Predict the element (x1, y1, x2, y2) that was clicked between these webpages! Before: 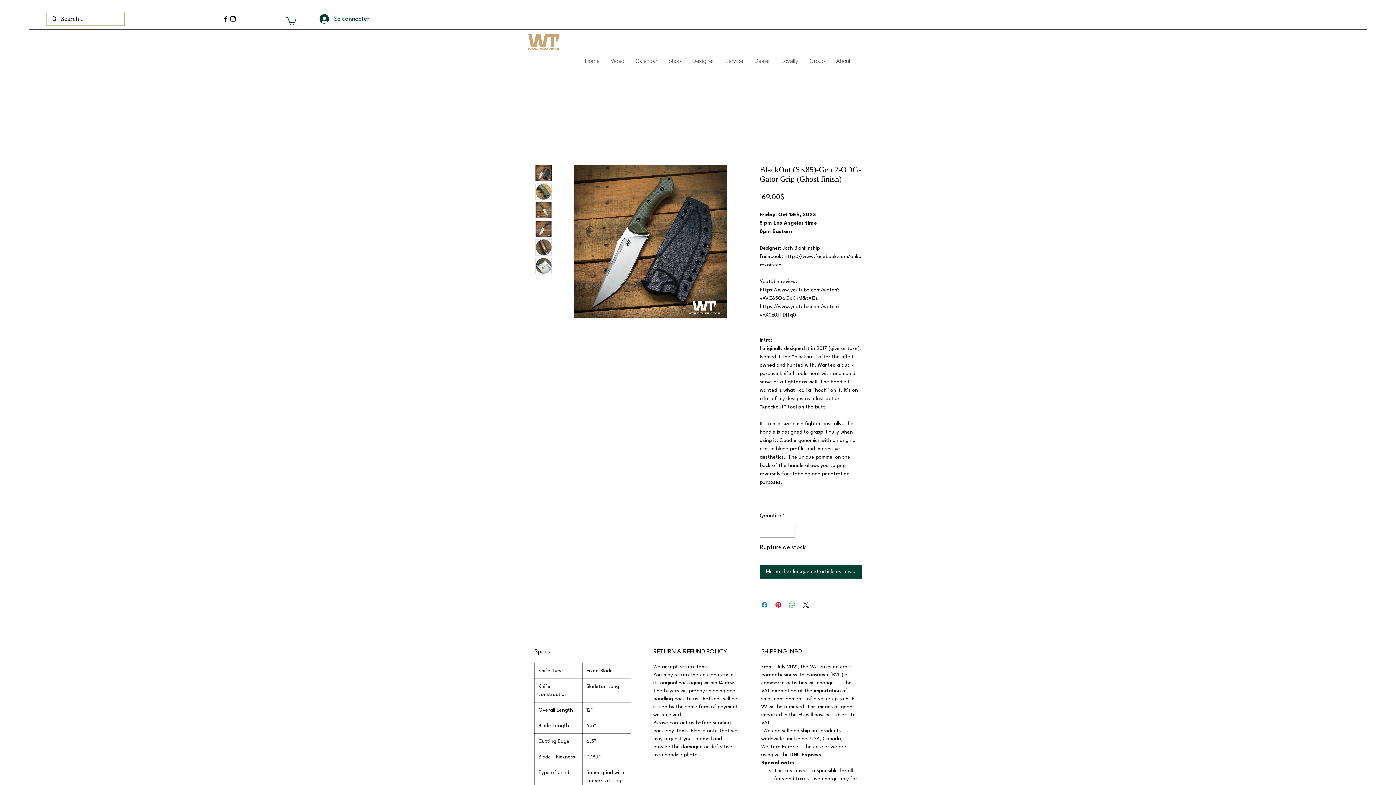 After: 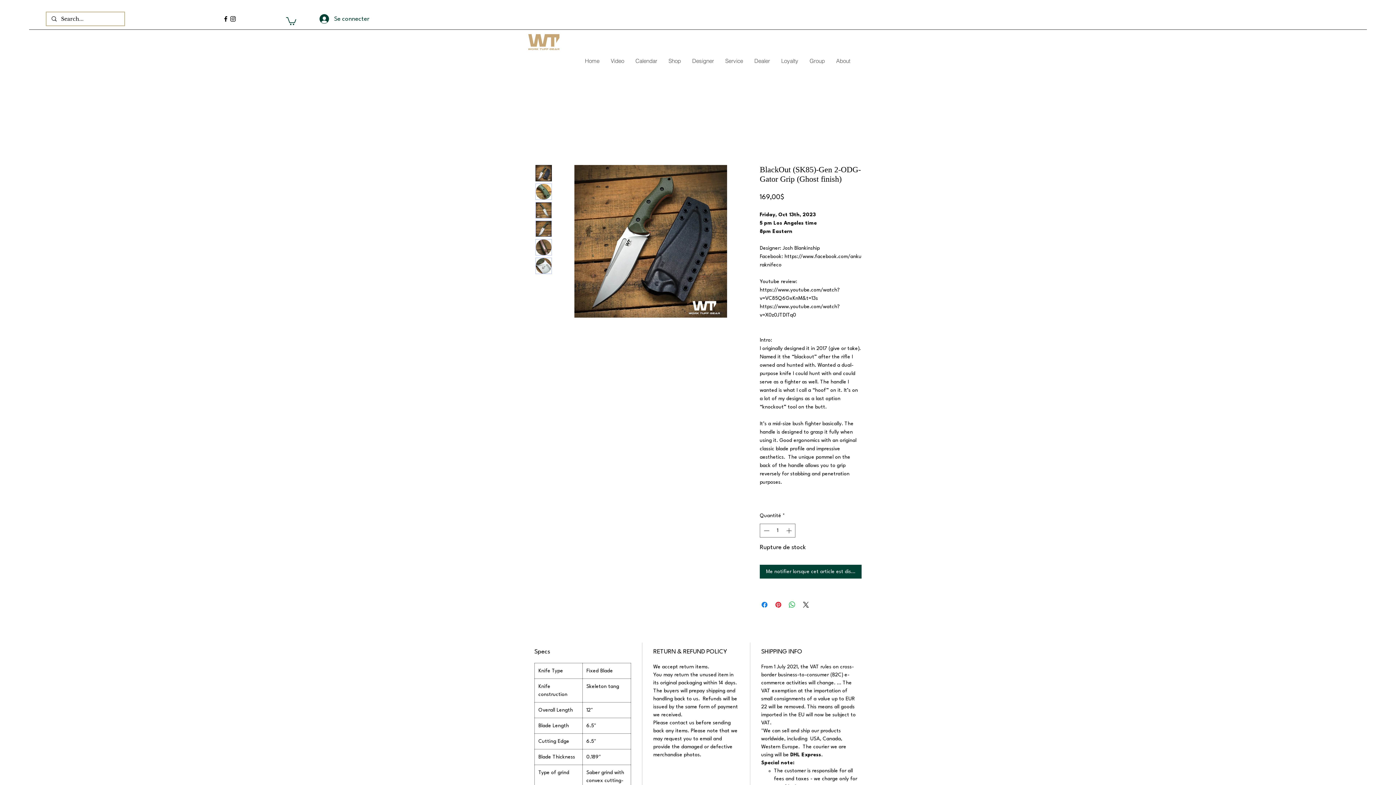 Action: bbox: (535, 202, 552, 218)